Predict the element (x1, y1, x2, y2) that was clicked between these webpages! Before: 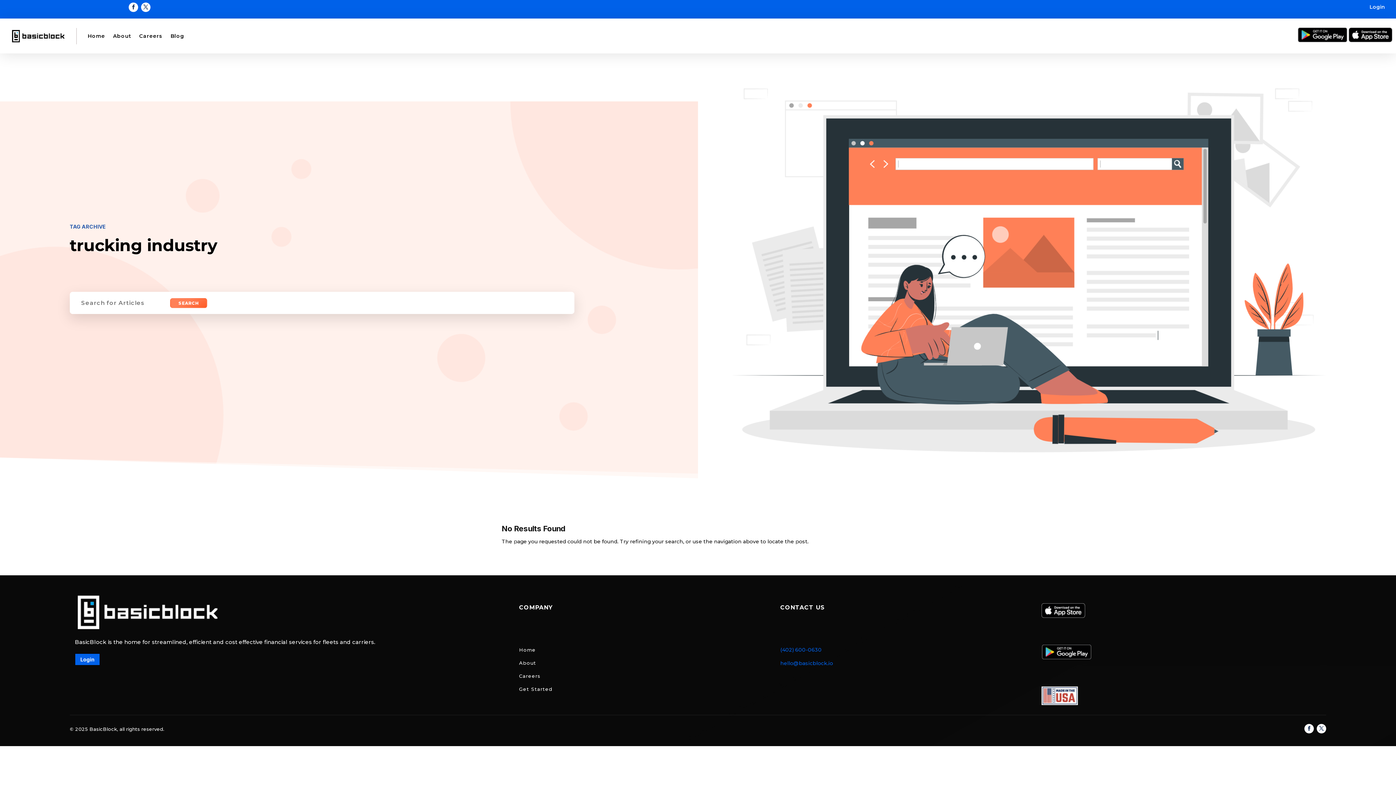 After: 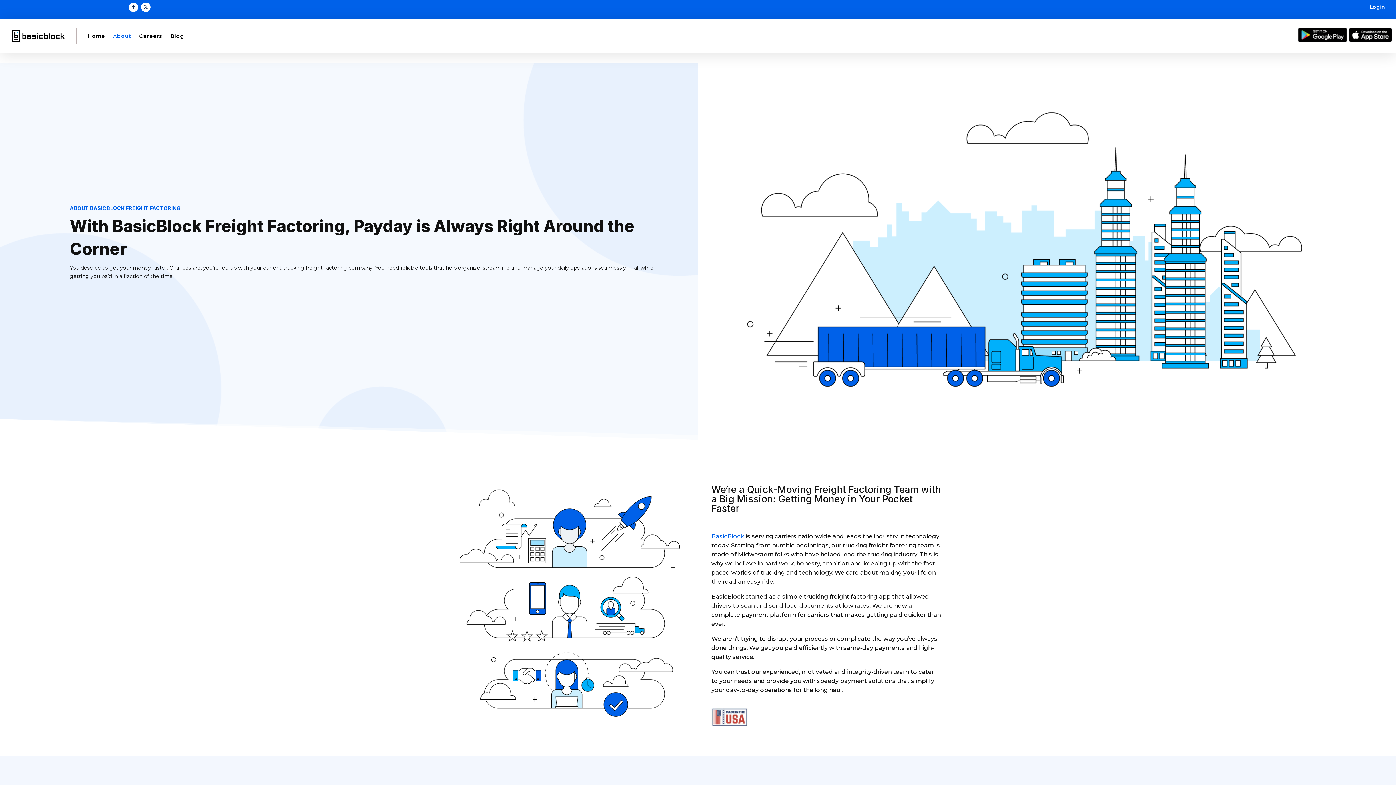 Action: bbox: (113, 22, 131, 49) label: About